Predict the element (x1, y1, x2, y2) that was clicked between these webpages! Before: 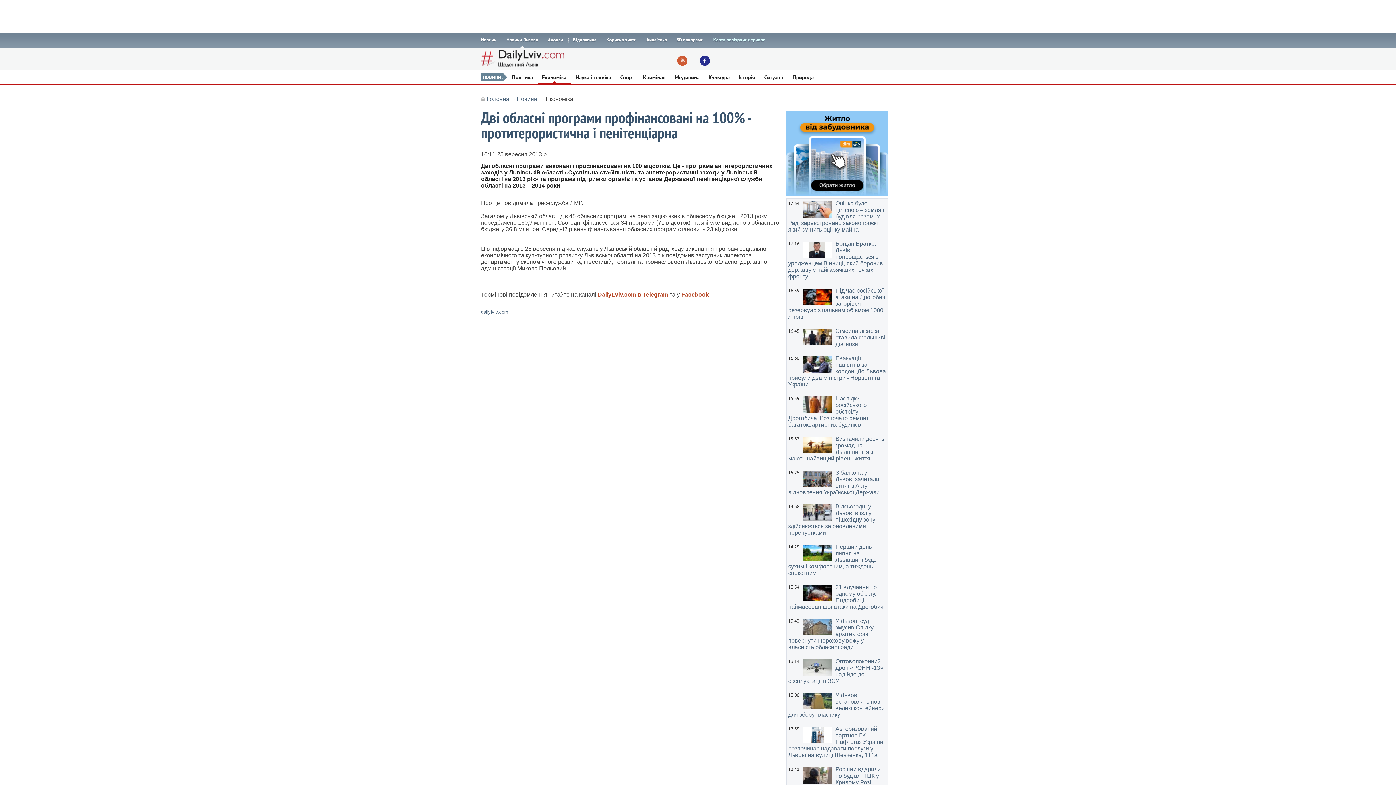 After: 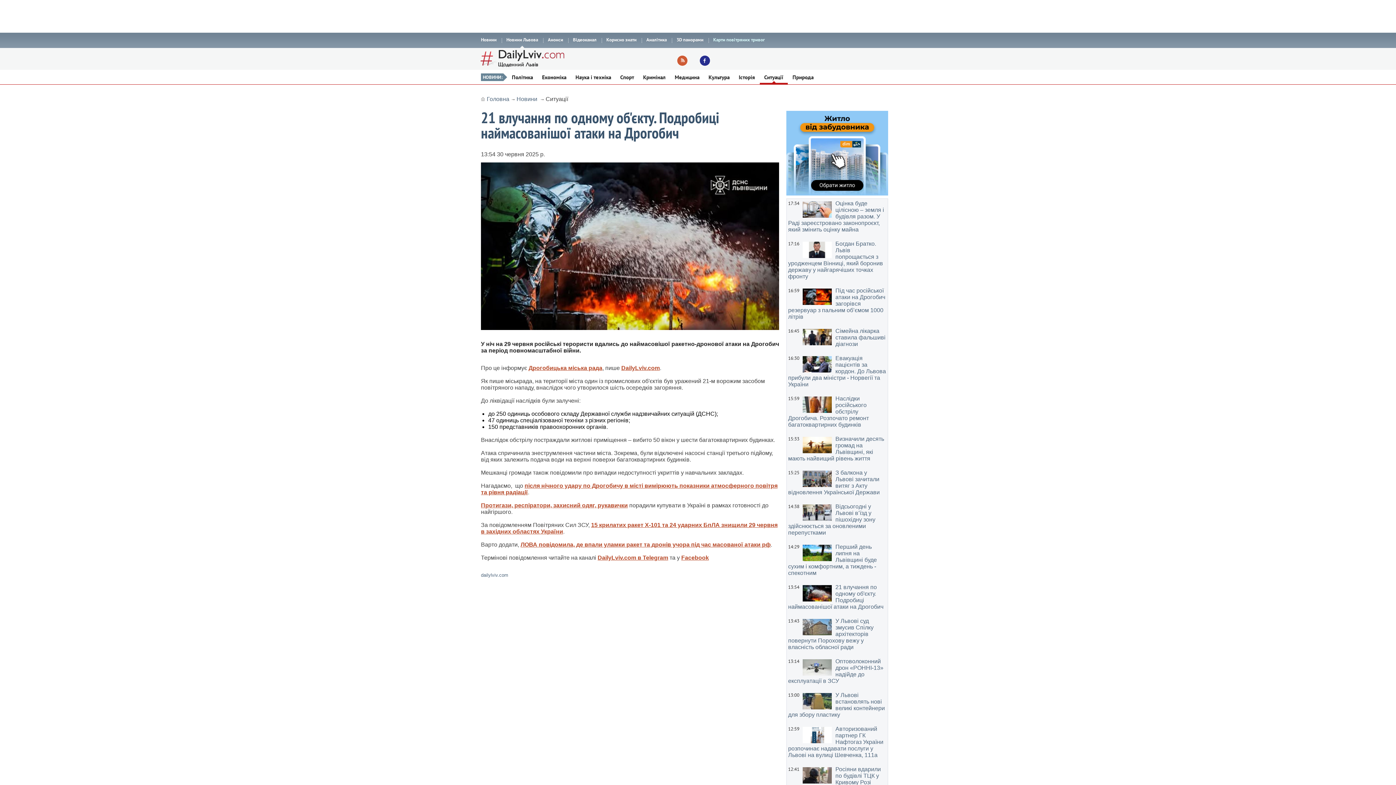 Action: bbox: (788, 584, 886, 610) label: 21 влучання по одному об'єкту. Подробиці наймасованішої атаки на Дрогобич